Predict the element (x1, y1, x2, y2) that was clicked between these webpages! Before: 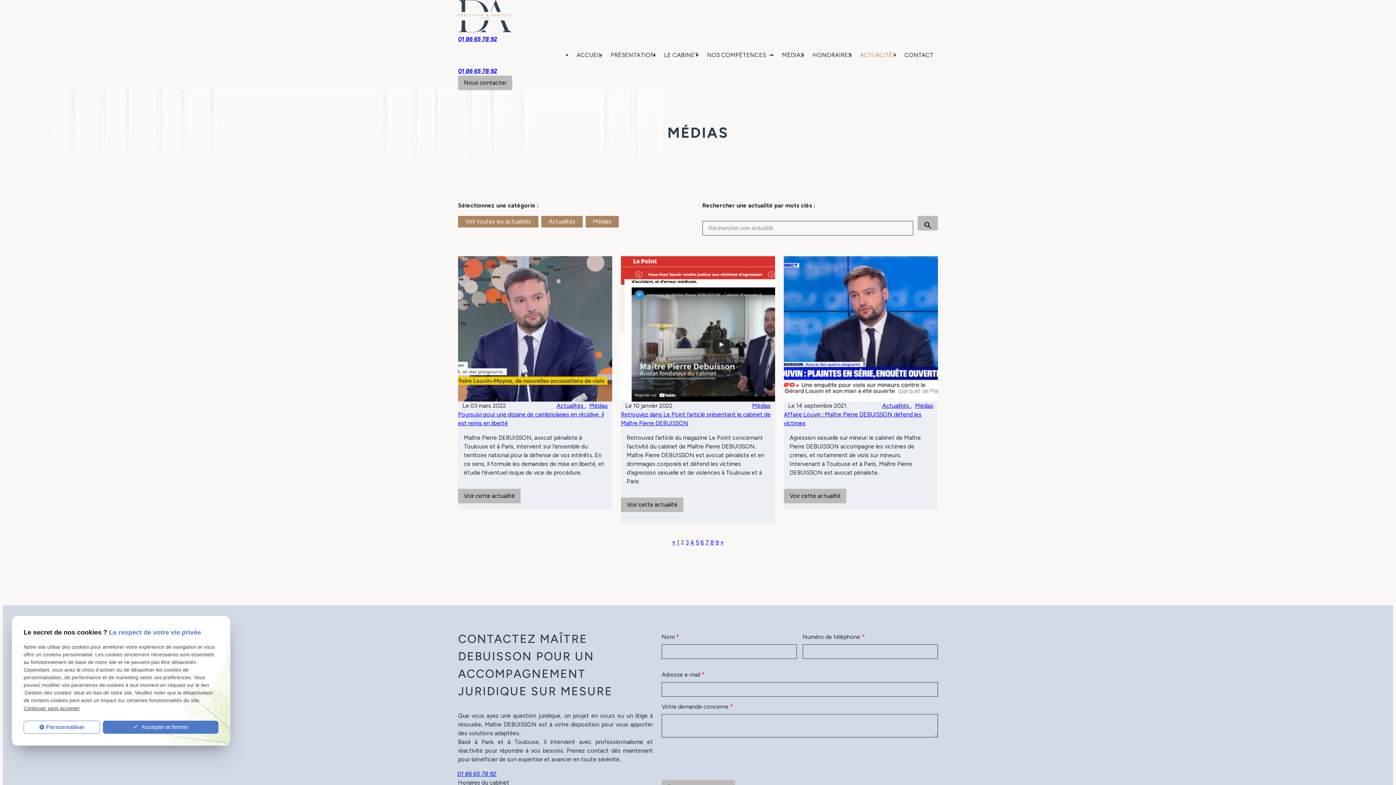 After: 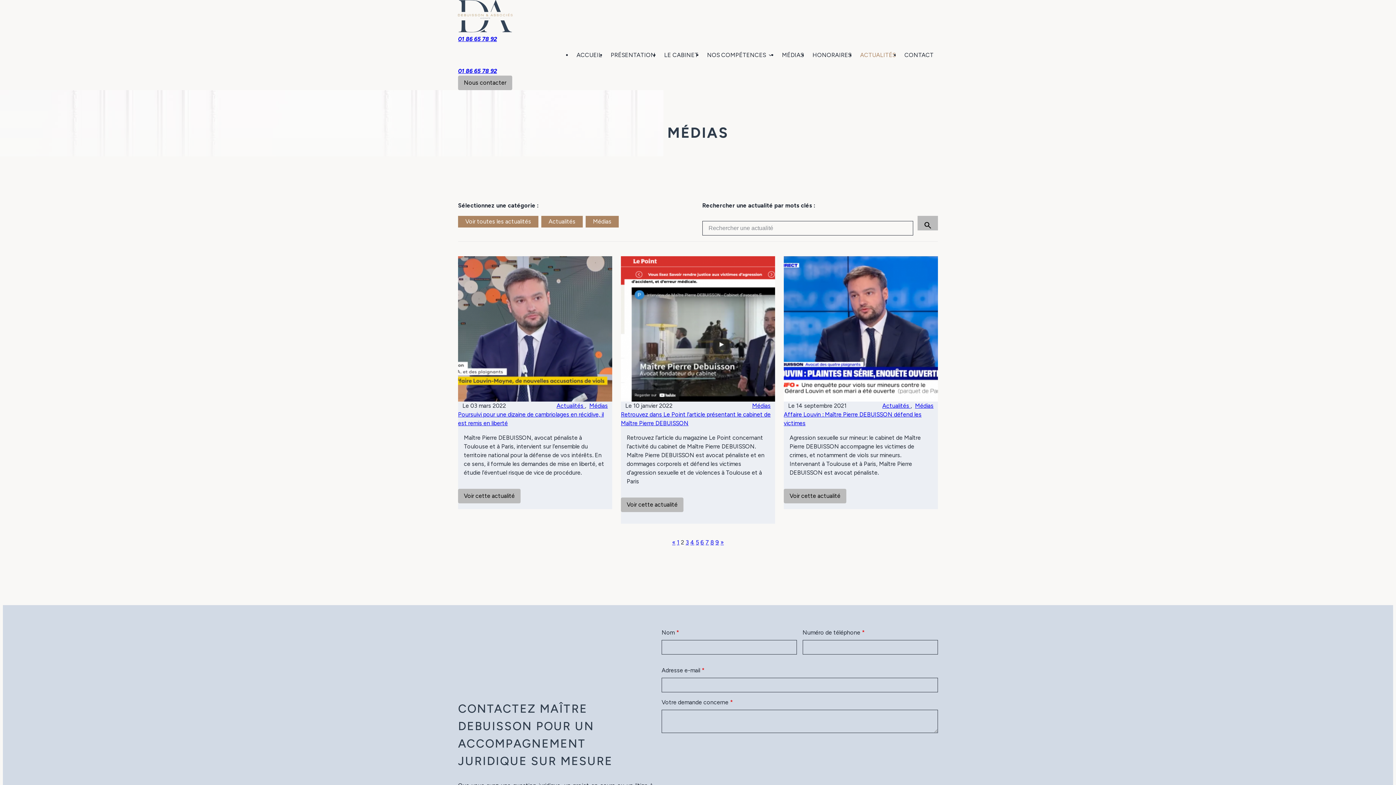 Action: bbox: (23, 705, 80, 711) label: Continuer sans accepter